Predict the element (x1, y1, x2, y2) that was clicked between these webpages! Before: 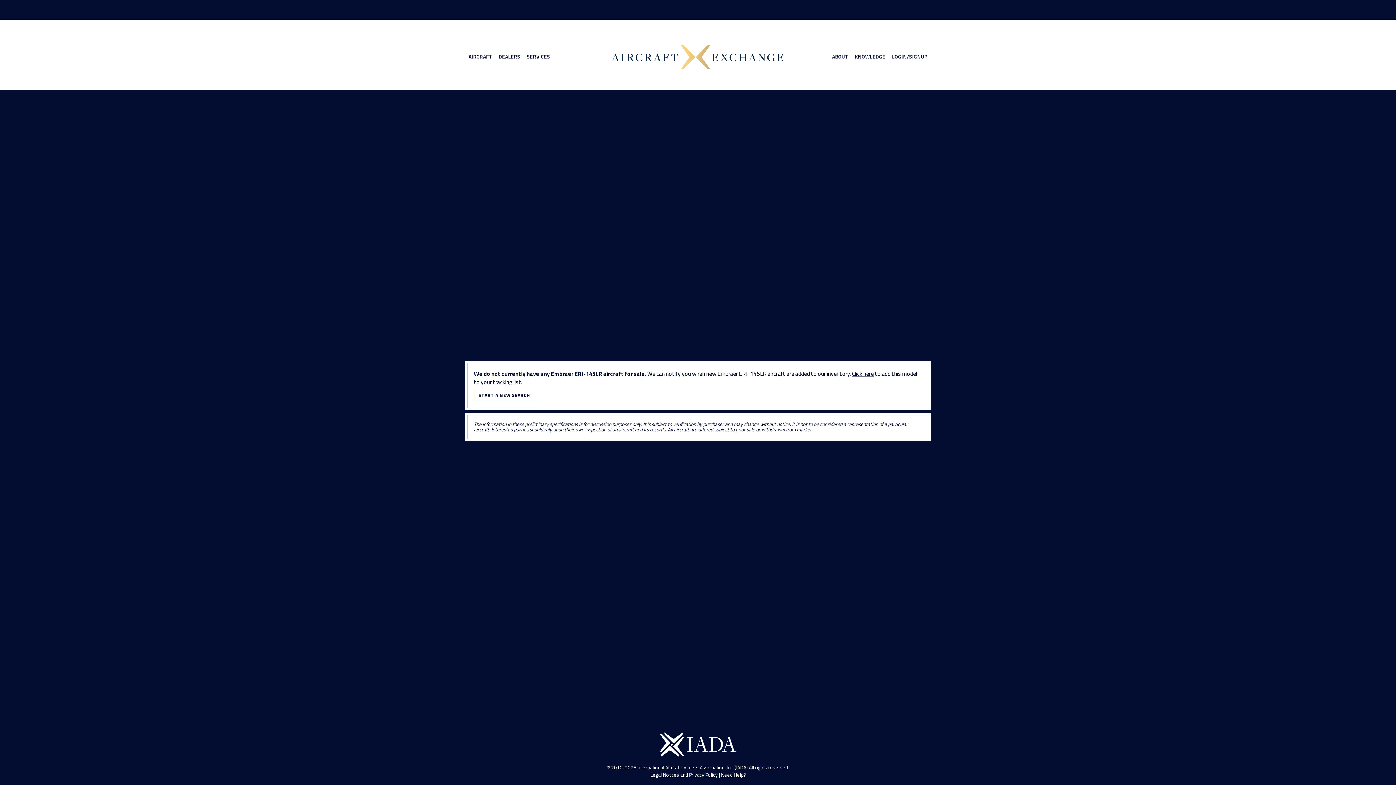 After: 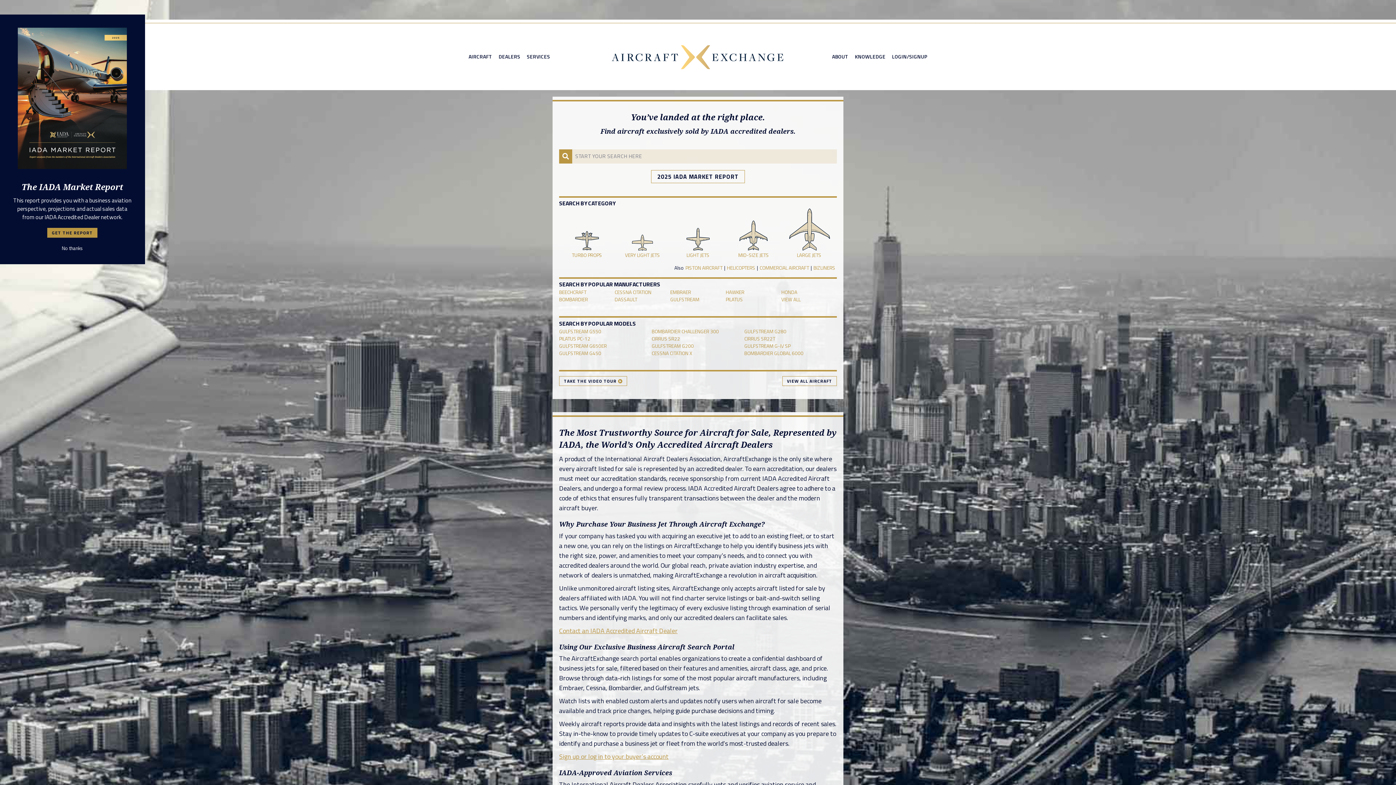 Action: bbox: (607, 42, 789, 70)